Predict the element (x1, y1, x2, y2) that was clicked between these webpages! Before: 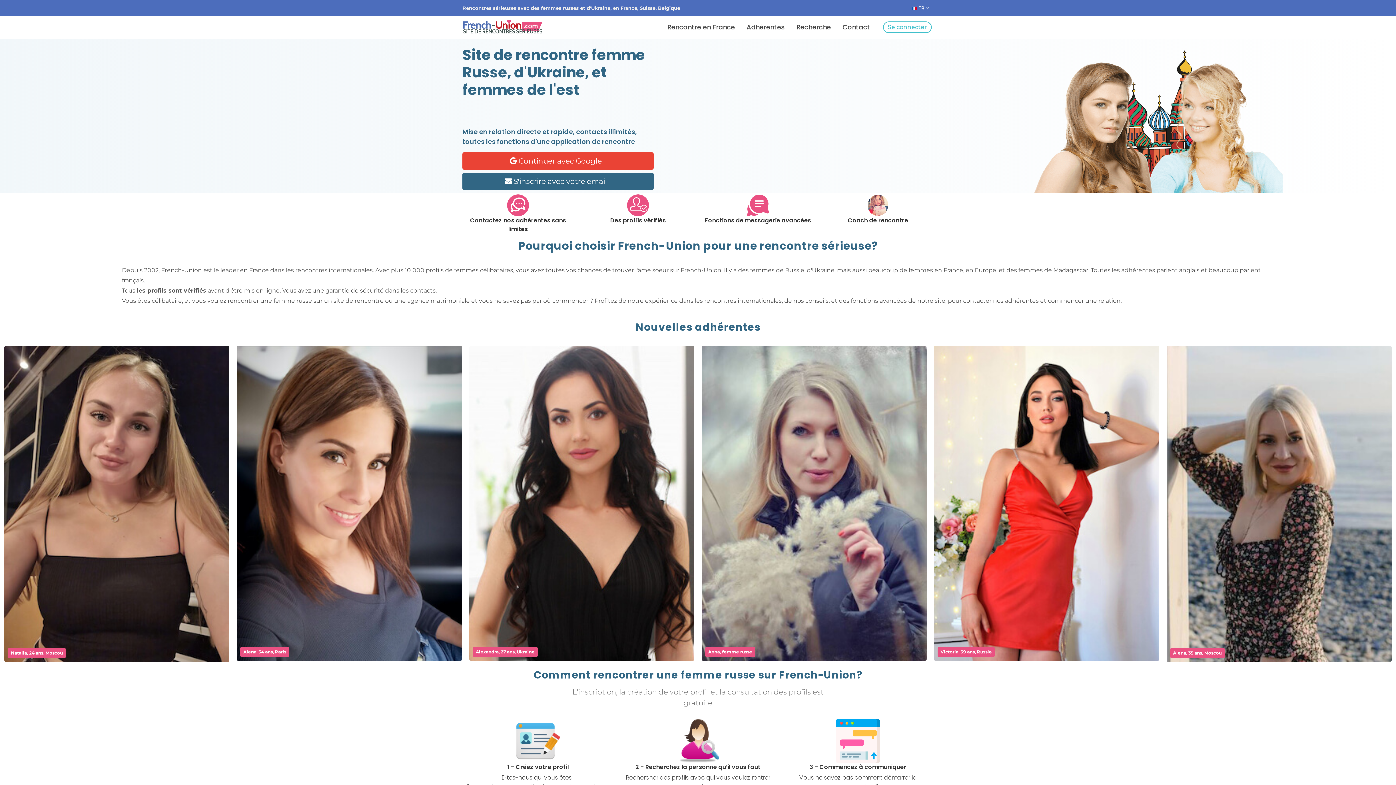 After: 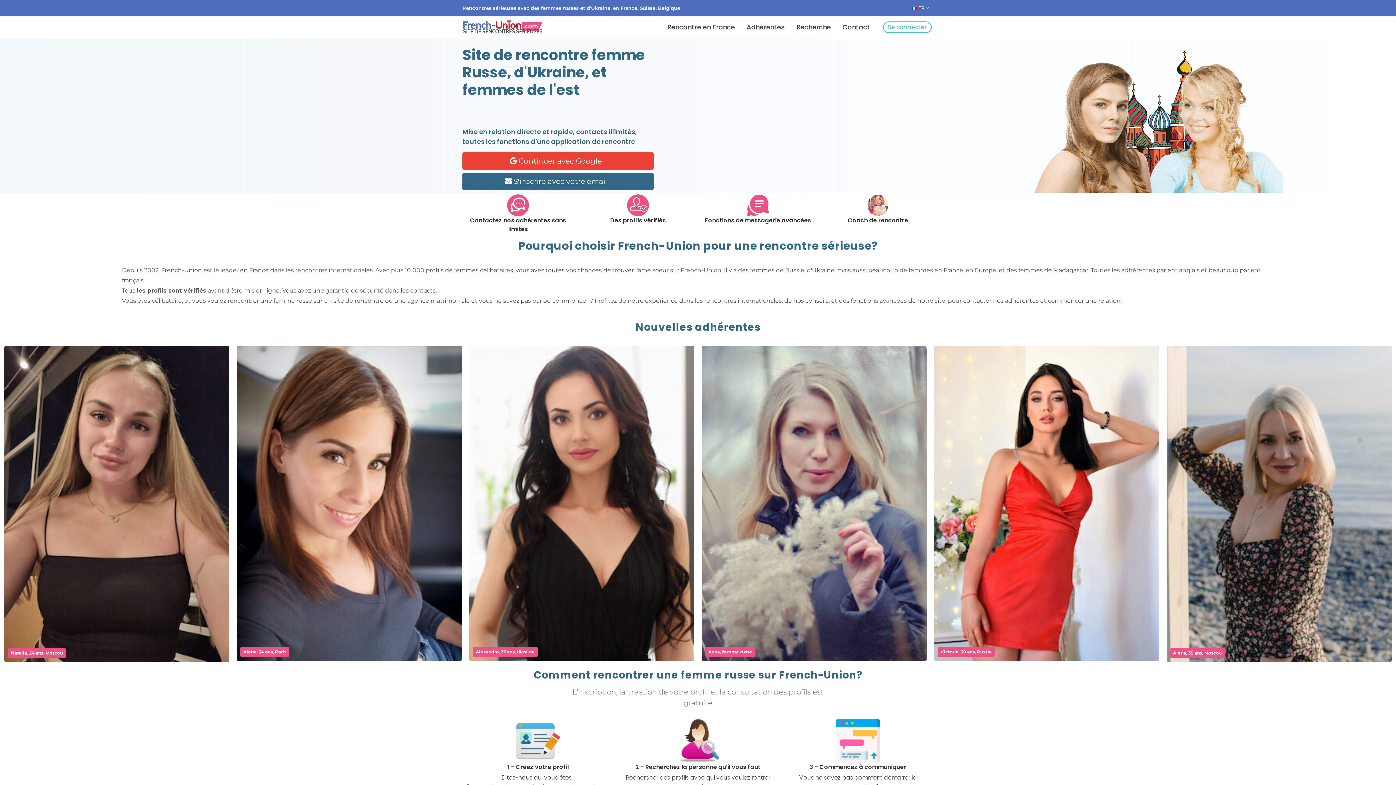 Action: bbox: (462, 16, 542, 38)